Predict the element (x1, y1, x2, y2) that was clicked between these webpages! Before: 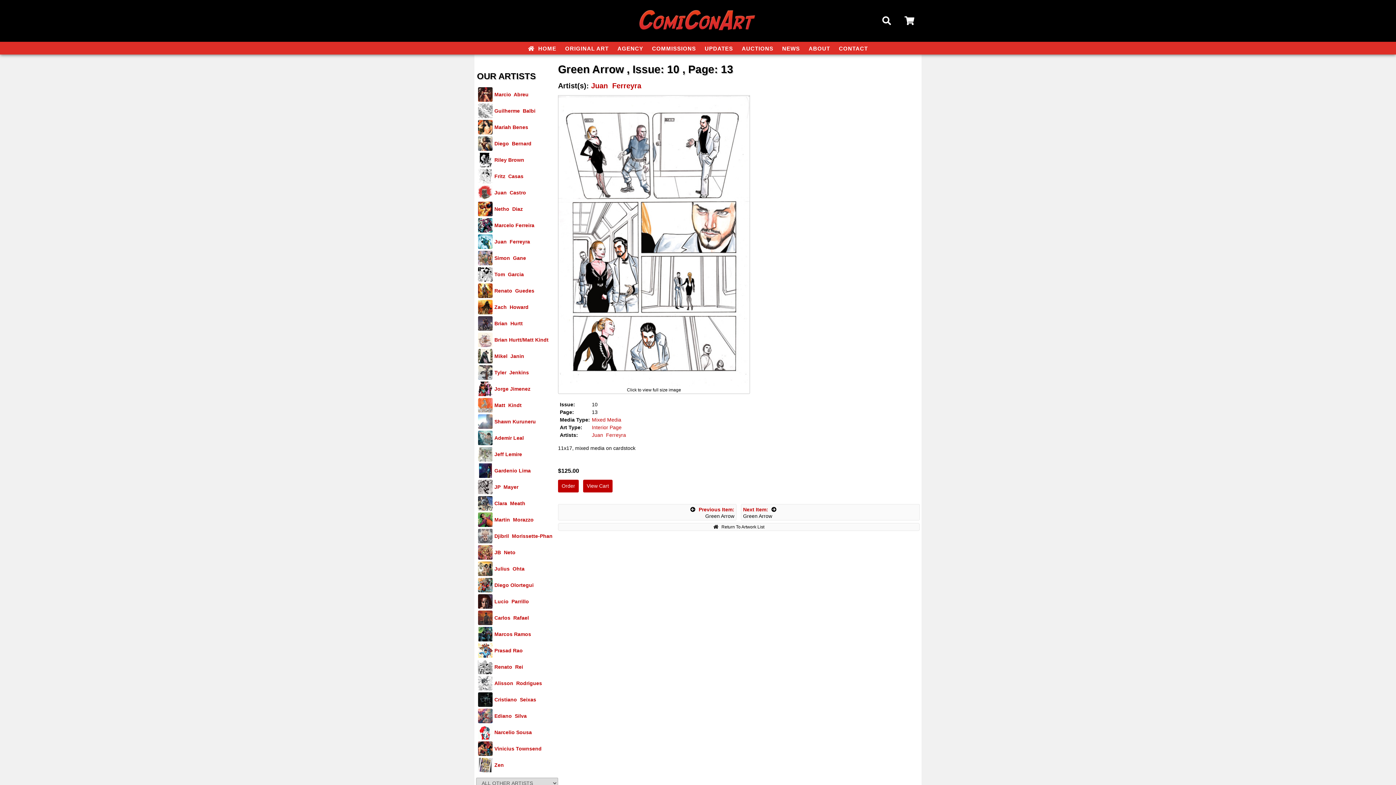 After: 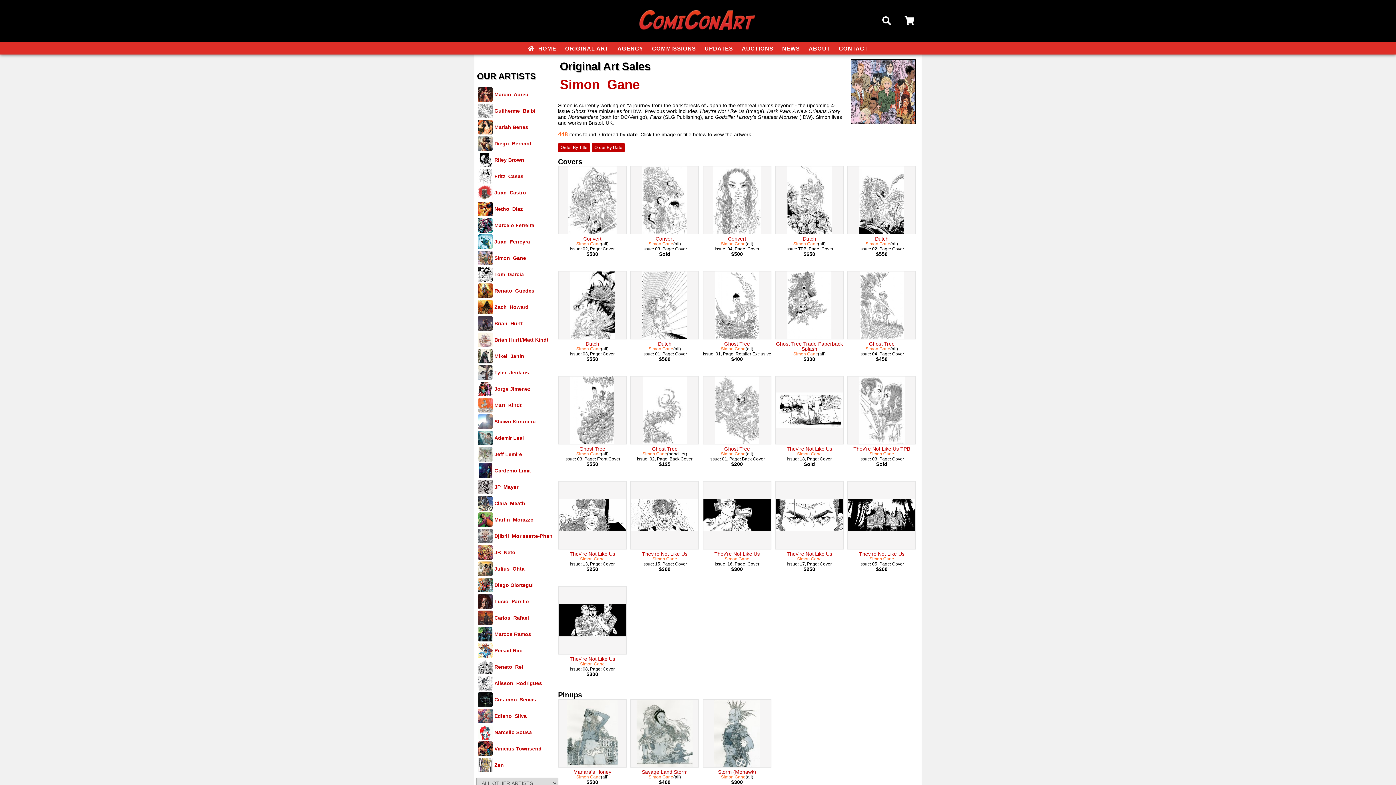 Action: label: Simon  Gane bbox: (494, 255, 526, 261)